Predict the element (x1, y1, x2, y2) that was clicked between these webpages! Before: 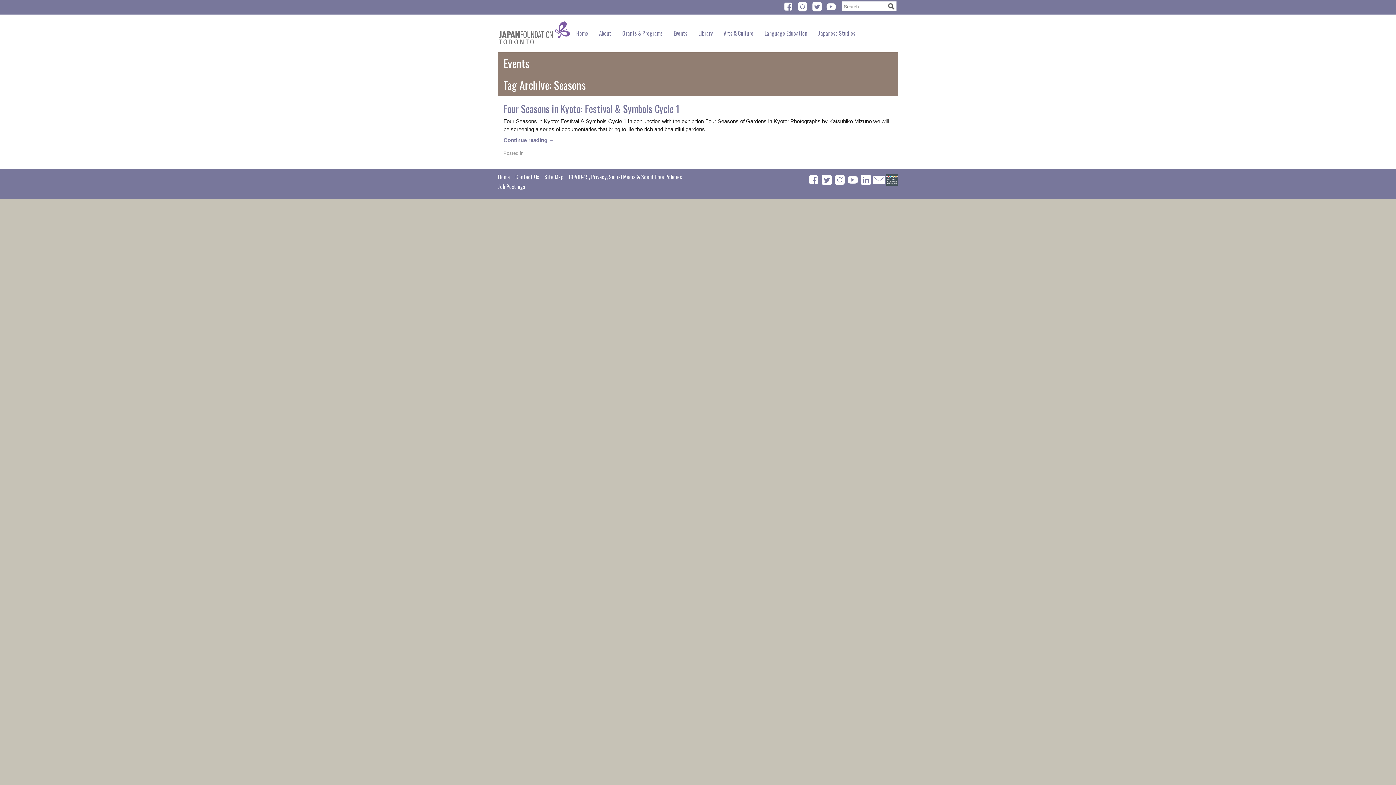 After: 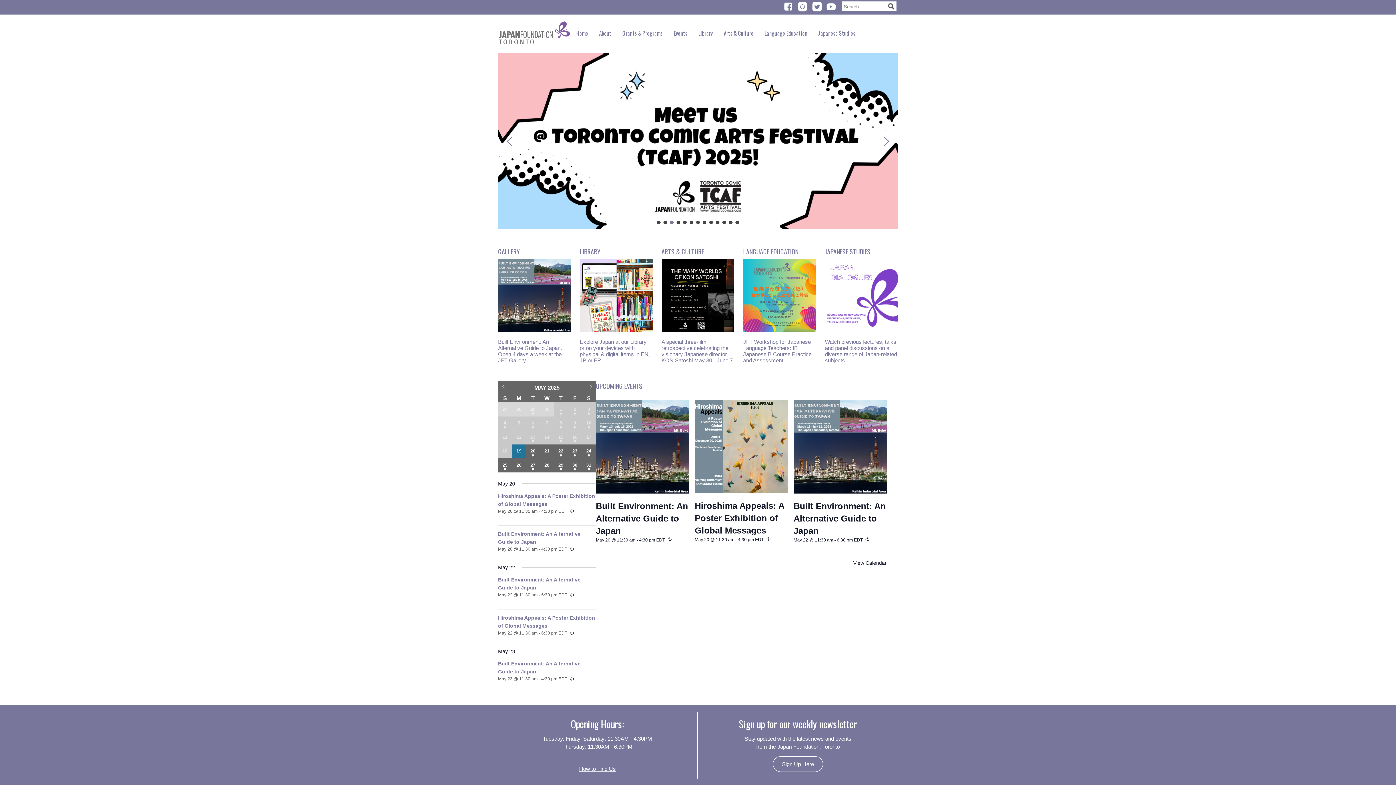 Action: bbox: (498, 172, 510, 180) label: Home